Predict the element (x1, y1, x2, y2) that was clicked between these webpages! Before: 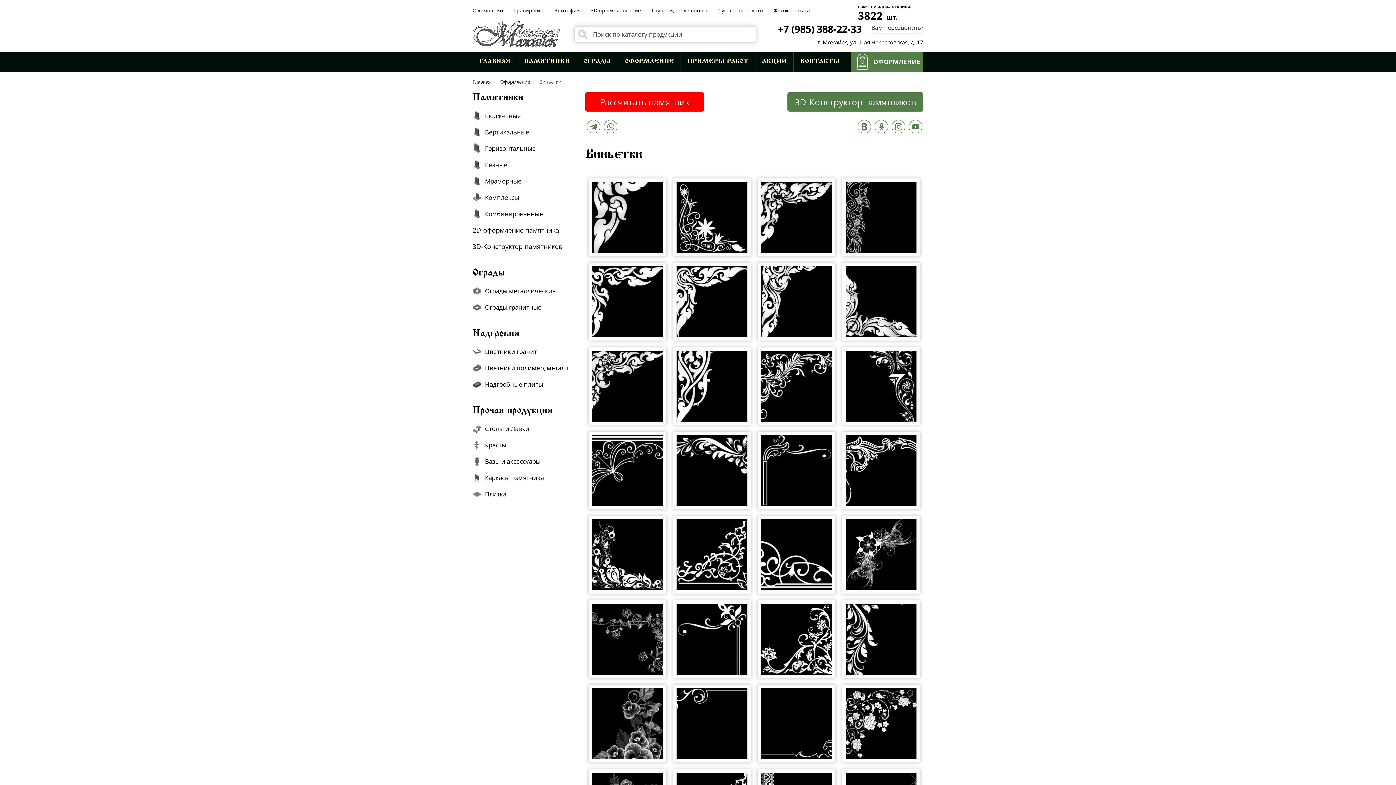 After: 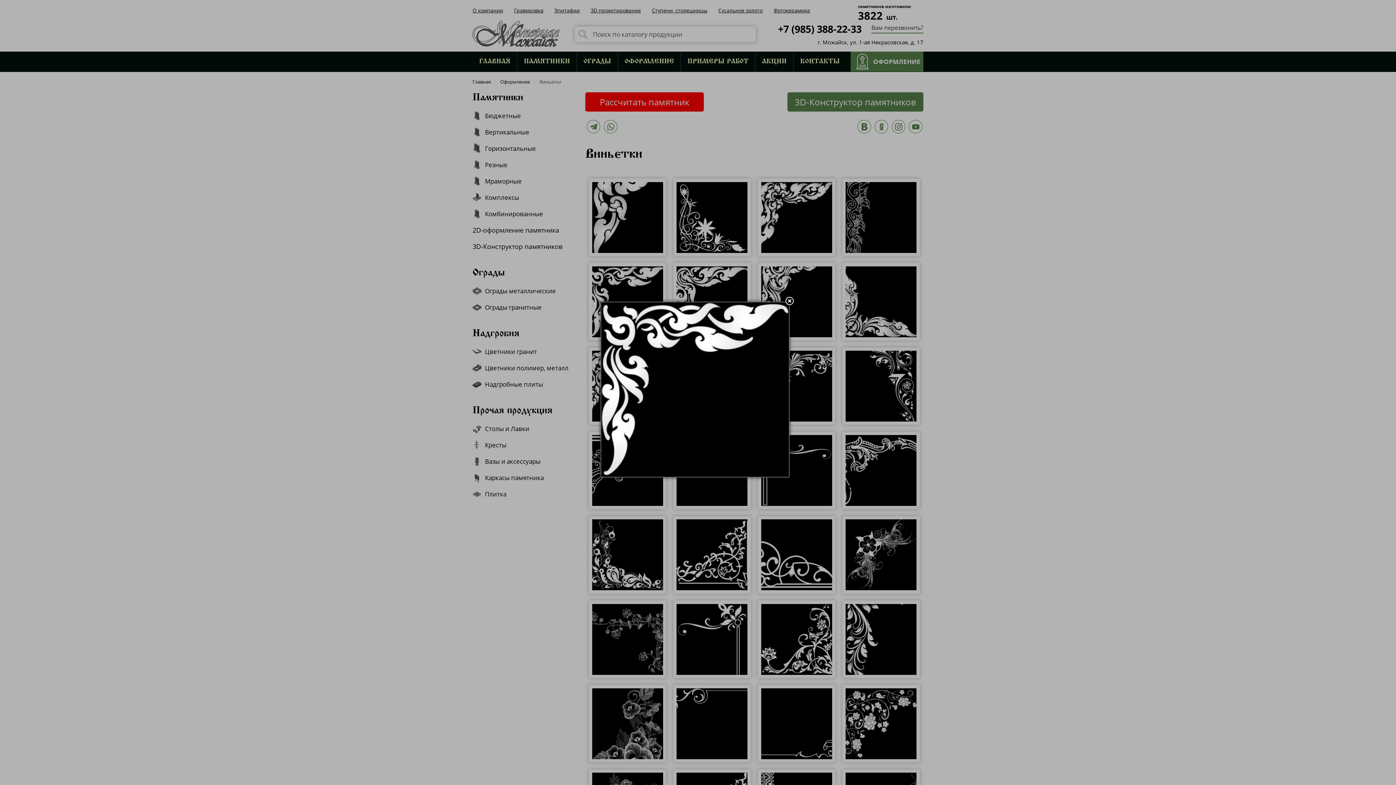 Action: bbox: (592, 298, 663, 304)